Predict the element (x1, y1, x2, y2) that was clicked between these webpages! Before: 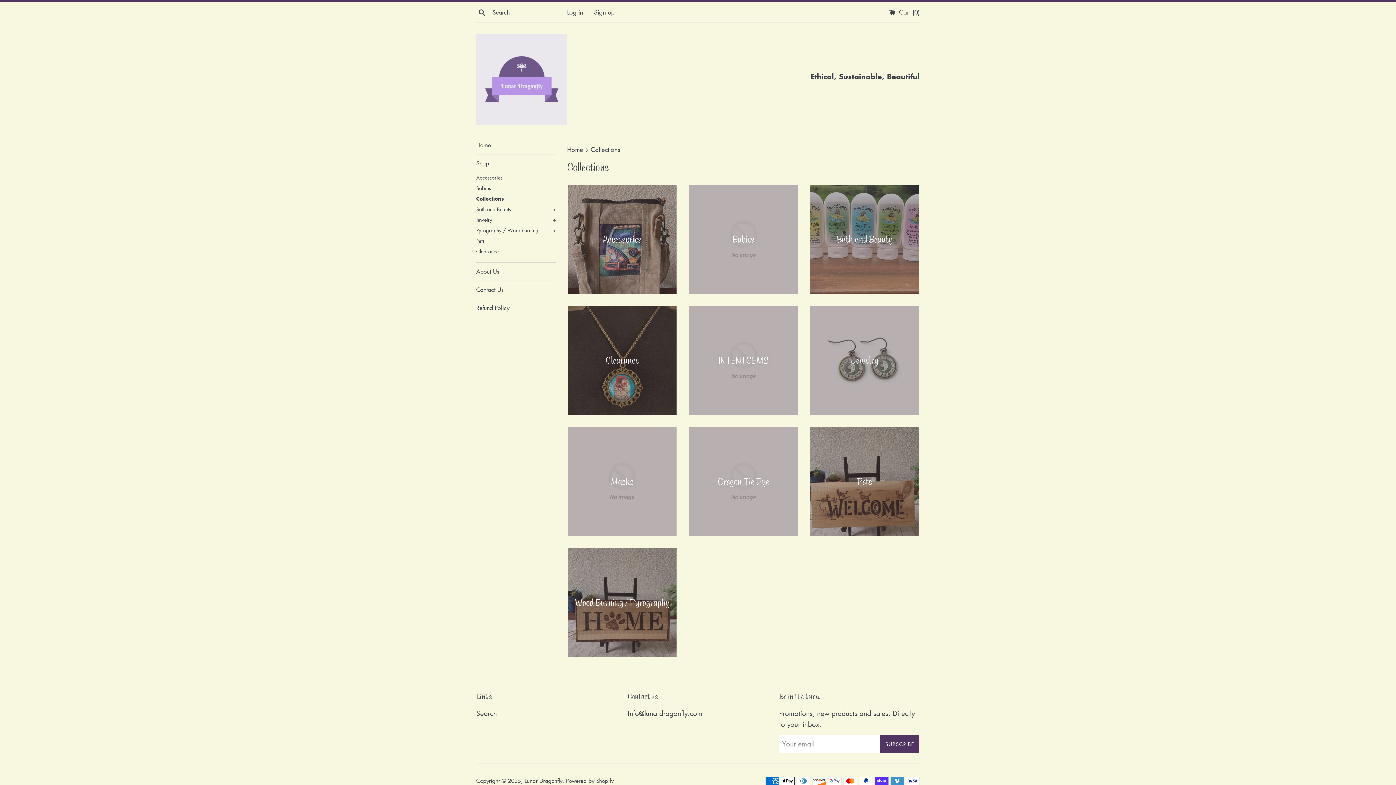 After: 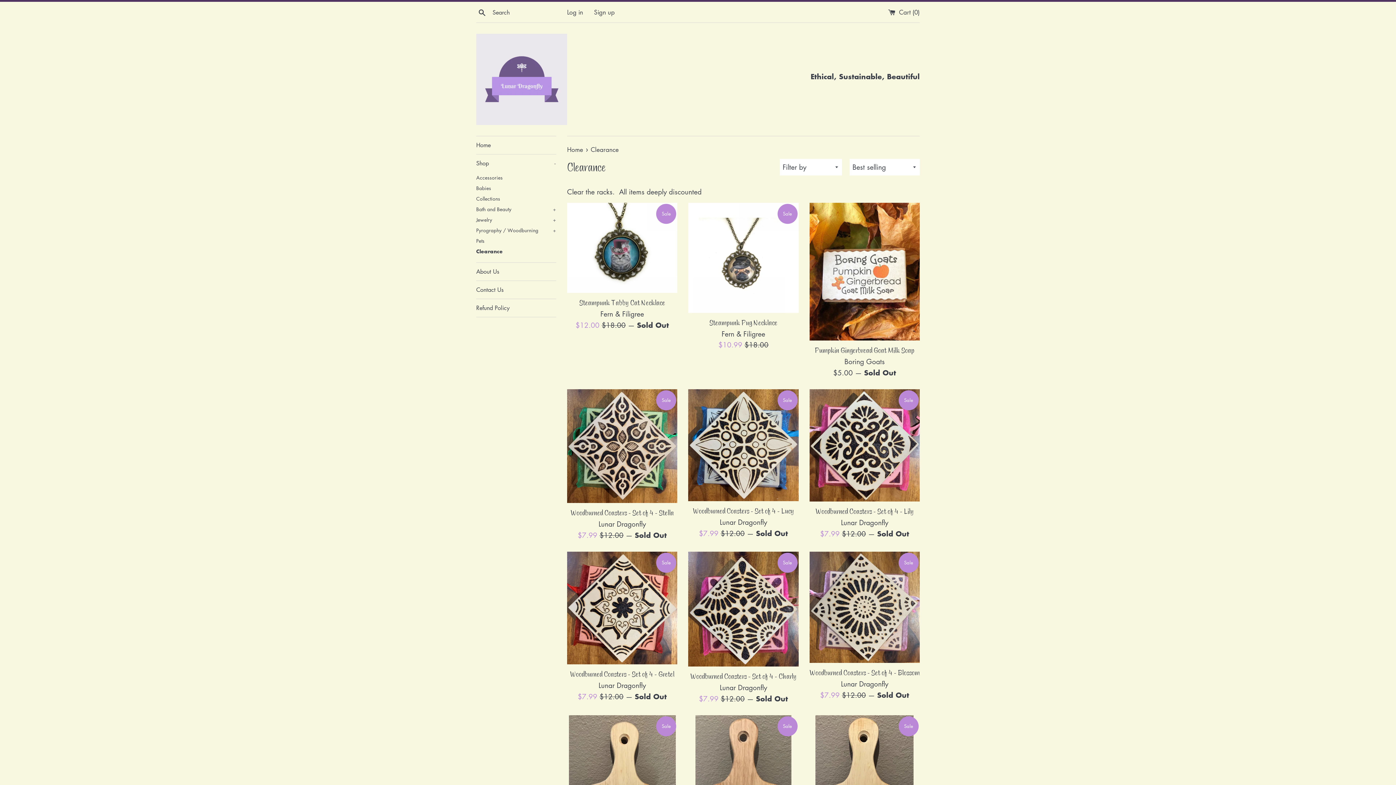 Action: bbox: (567, 305, 677, 415) label: Clearance